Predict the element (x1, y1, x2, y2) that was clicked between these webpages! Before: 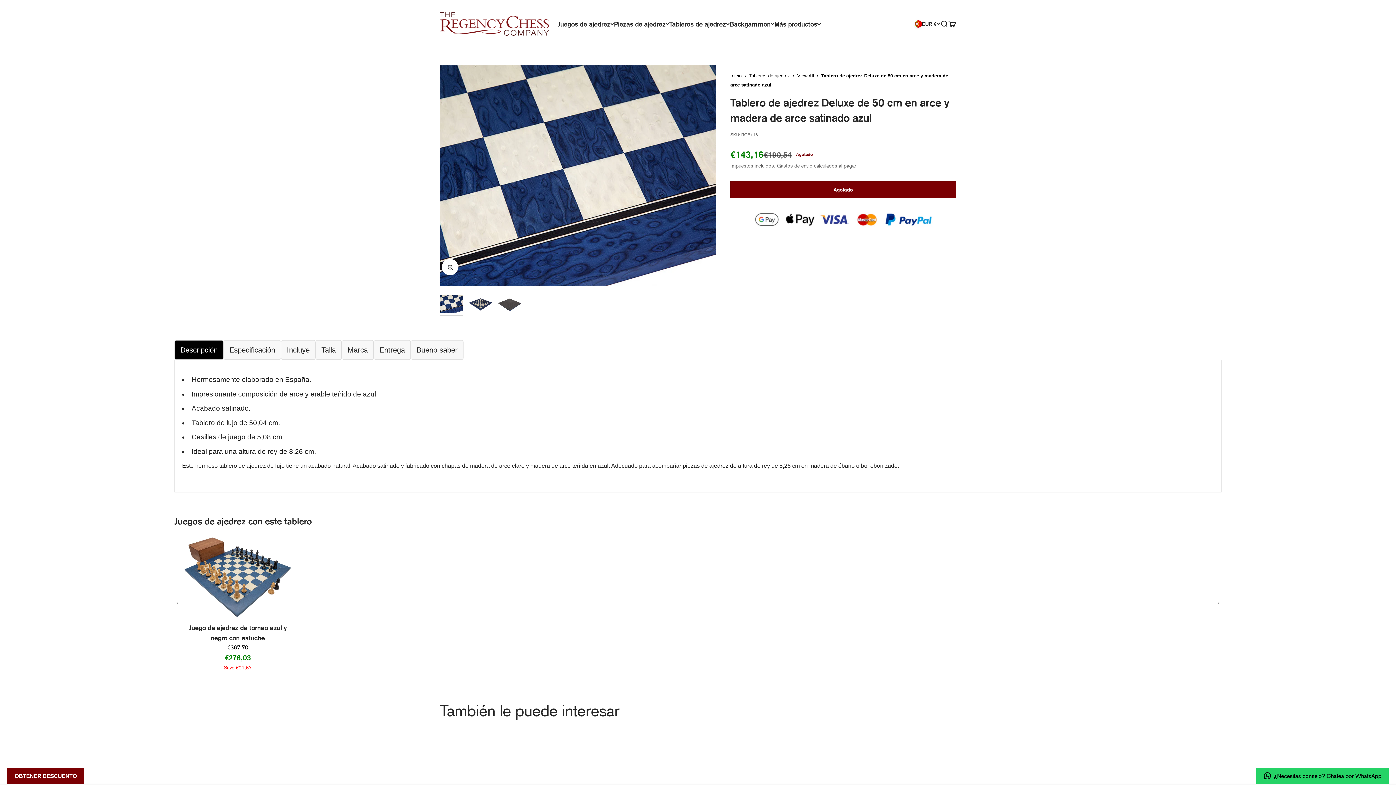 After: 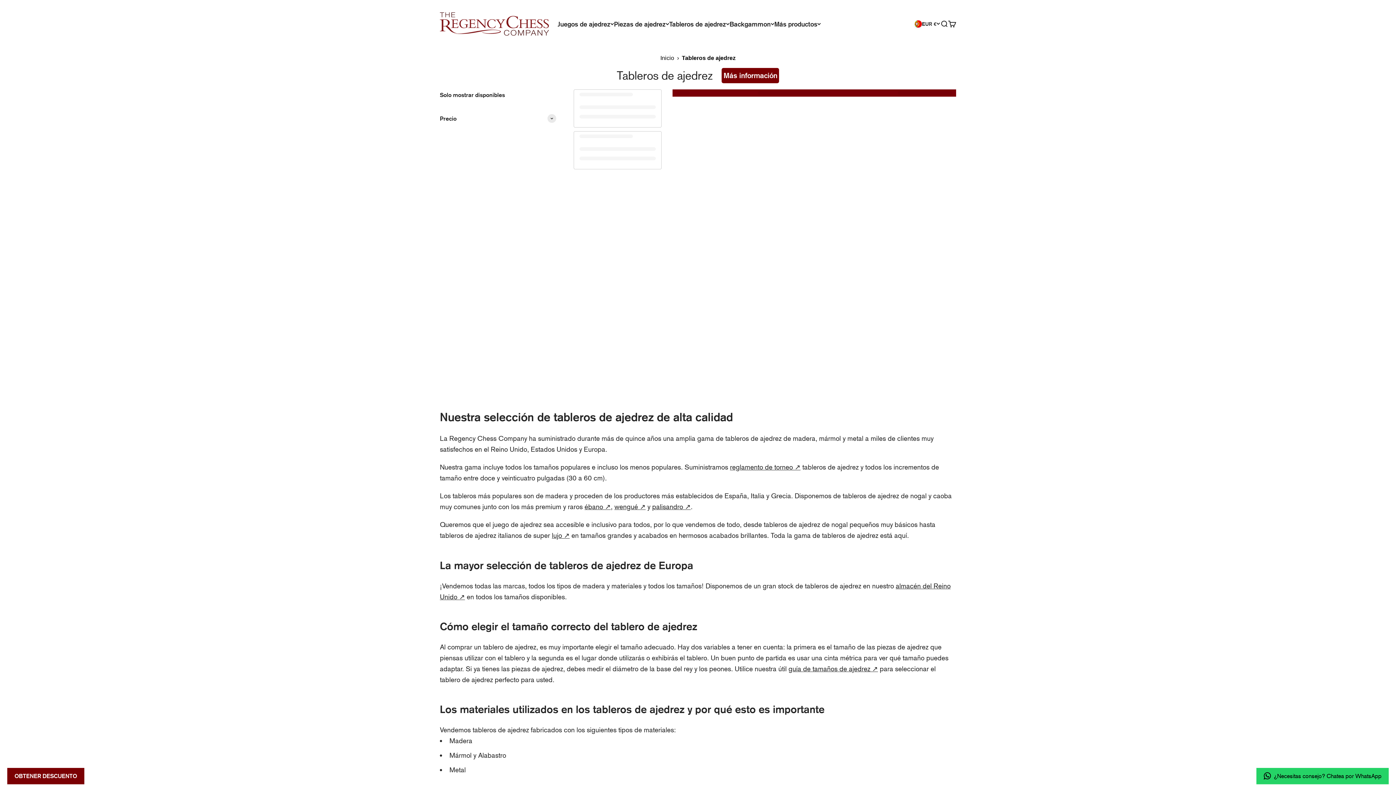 Action: bbox: (749, 72, 790, 78) label: Tableros de ajedrez